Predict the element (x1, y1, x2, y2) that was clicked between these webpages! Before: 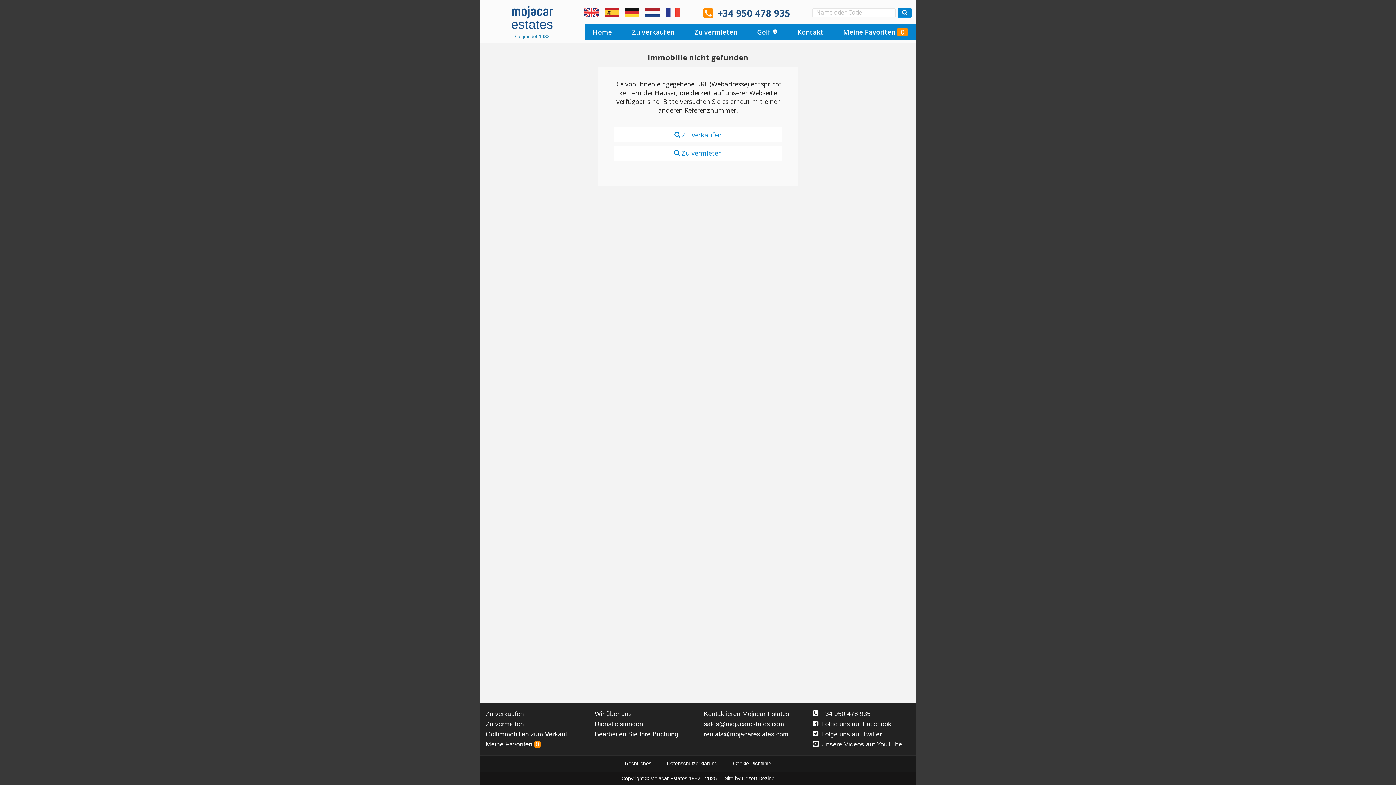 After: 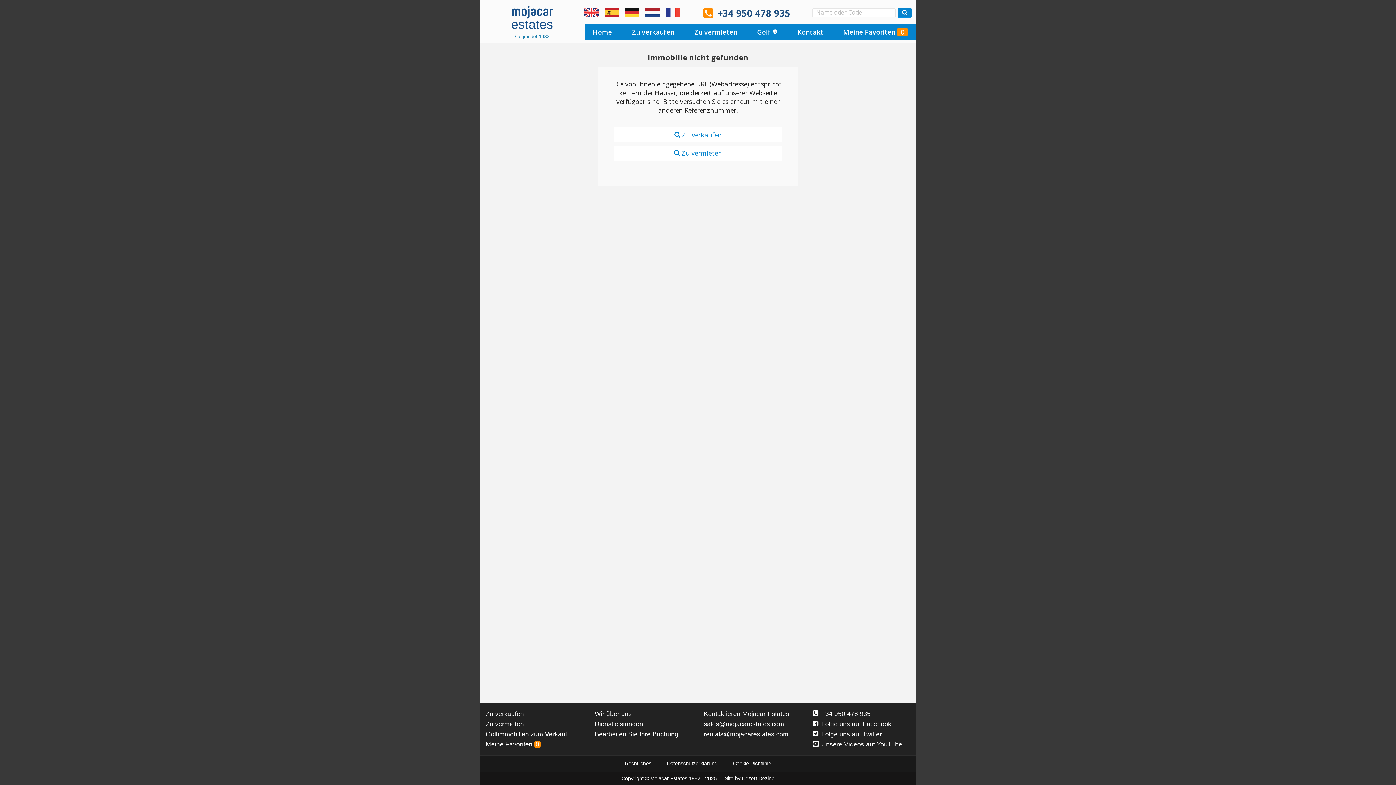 Action: bbox: (717, 6, 790, 19) label: +34 950 478 935